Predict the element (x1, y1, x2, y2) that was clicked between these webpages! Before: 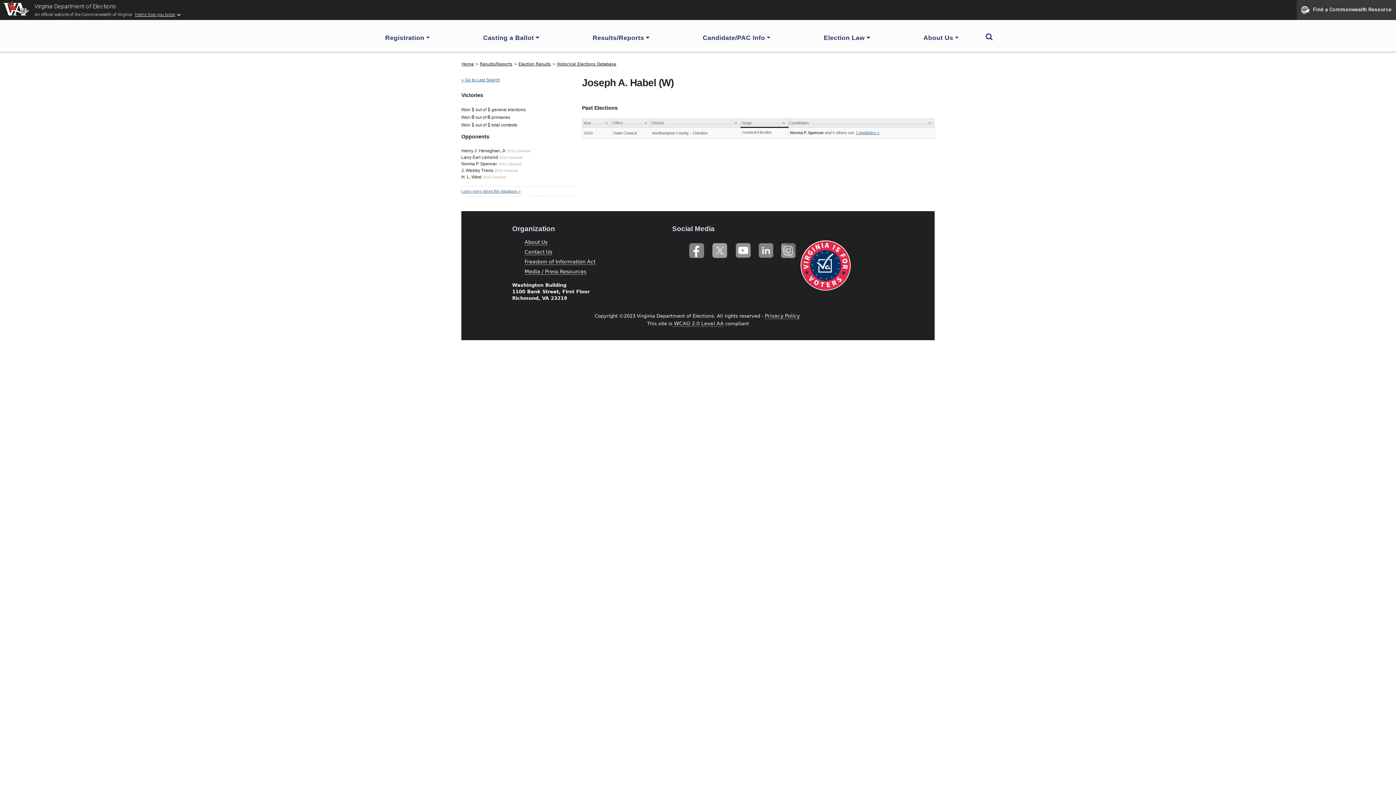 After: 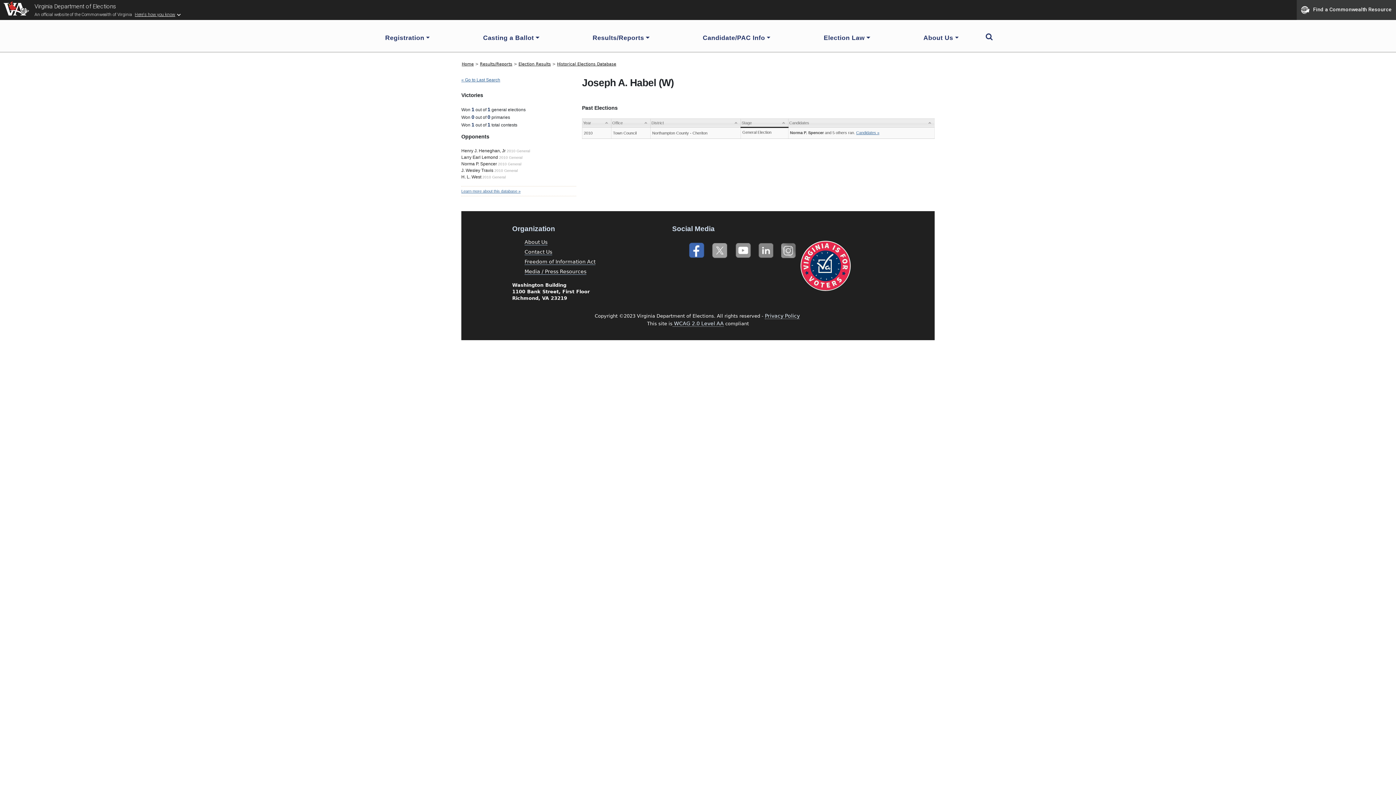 Action: bbox: (688, 242, 704, 256) label: Facebook